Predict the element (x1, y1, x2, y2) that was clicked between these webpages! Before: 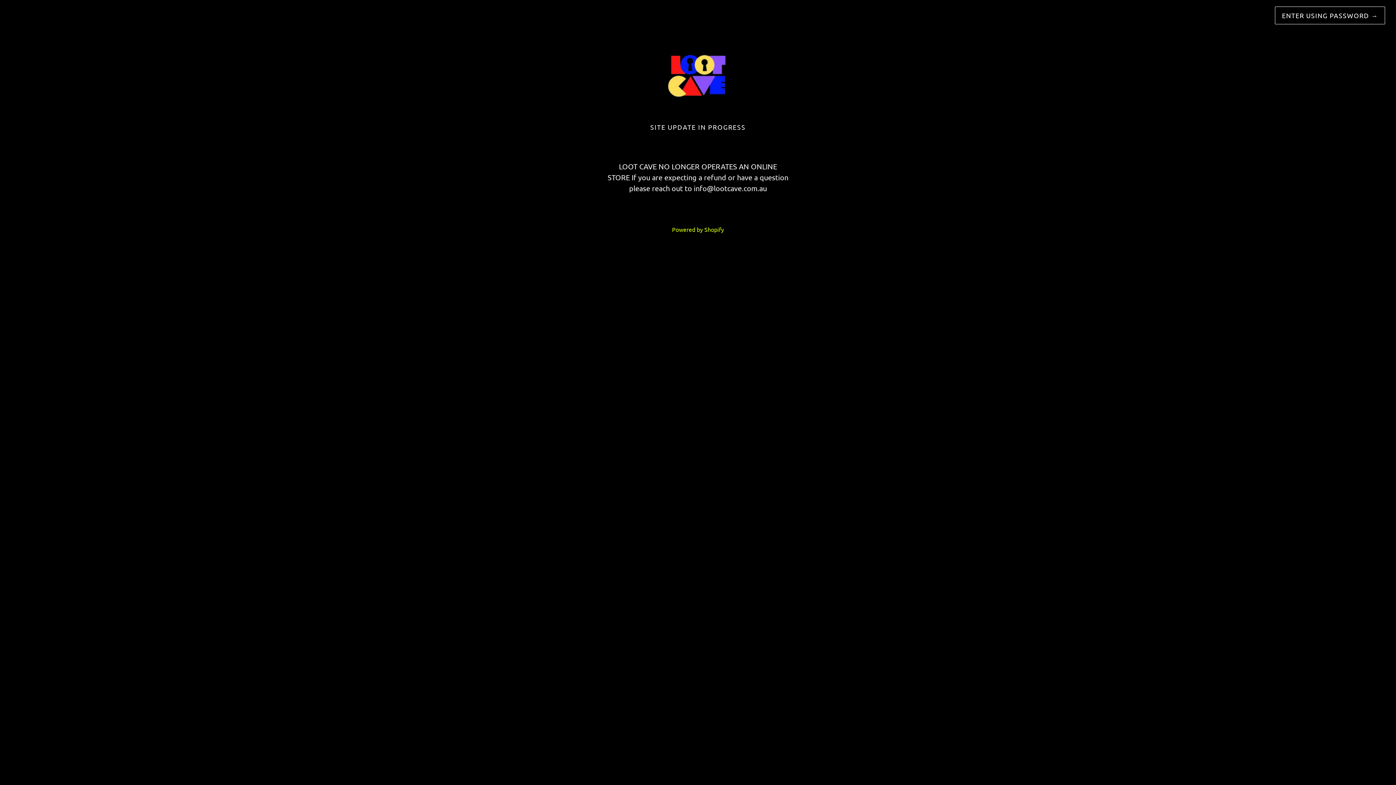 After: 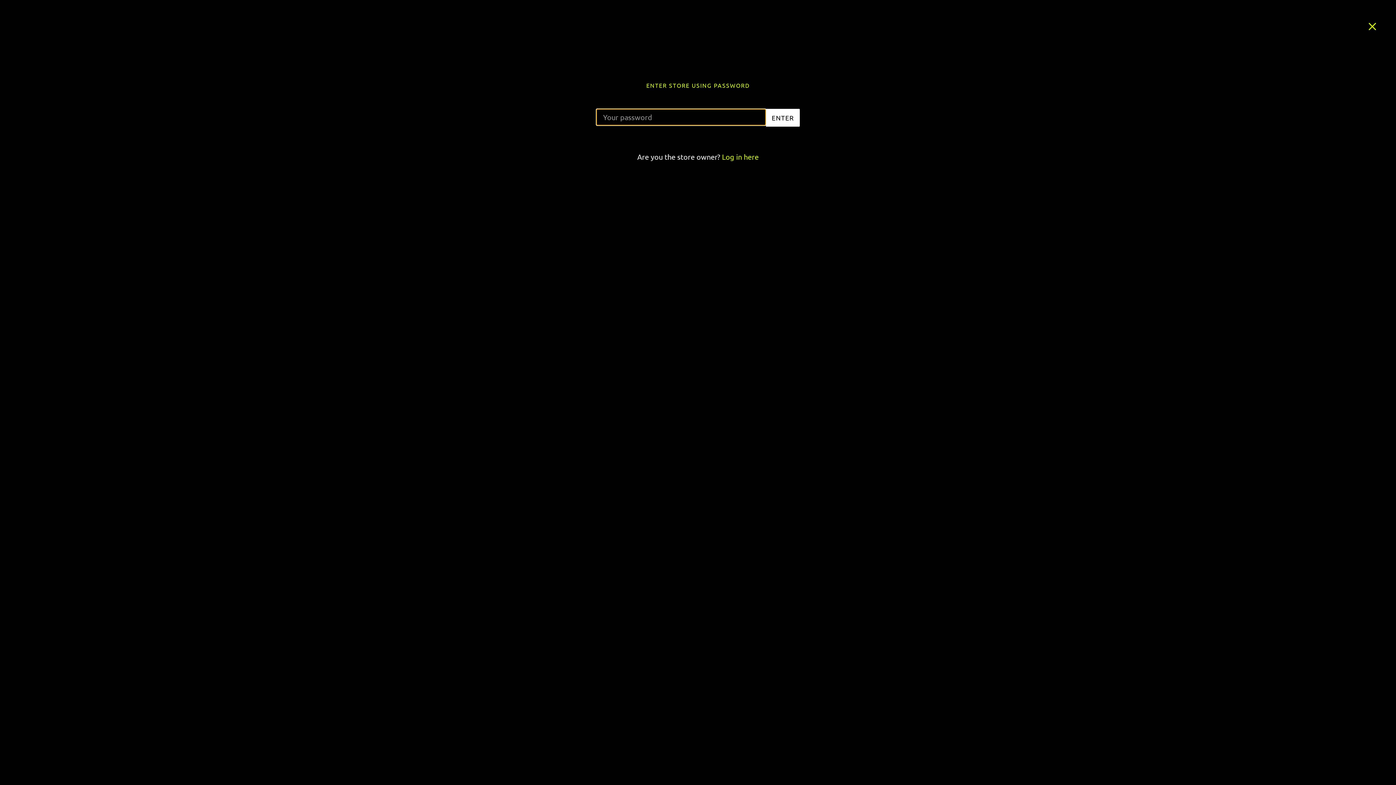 Action: bbox: (1275, 6, 1385, 24) label: ENTER USING PASSWORD →